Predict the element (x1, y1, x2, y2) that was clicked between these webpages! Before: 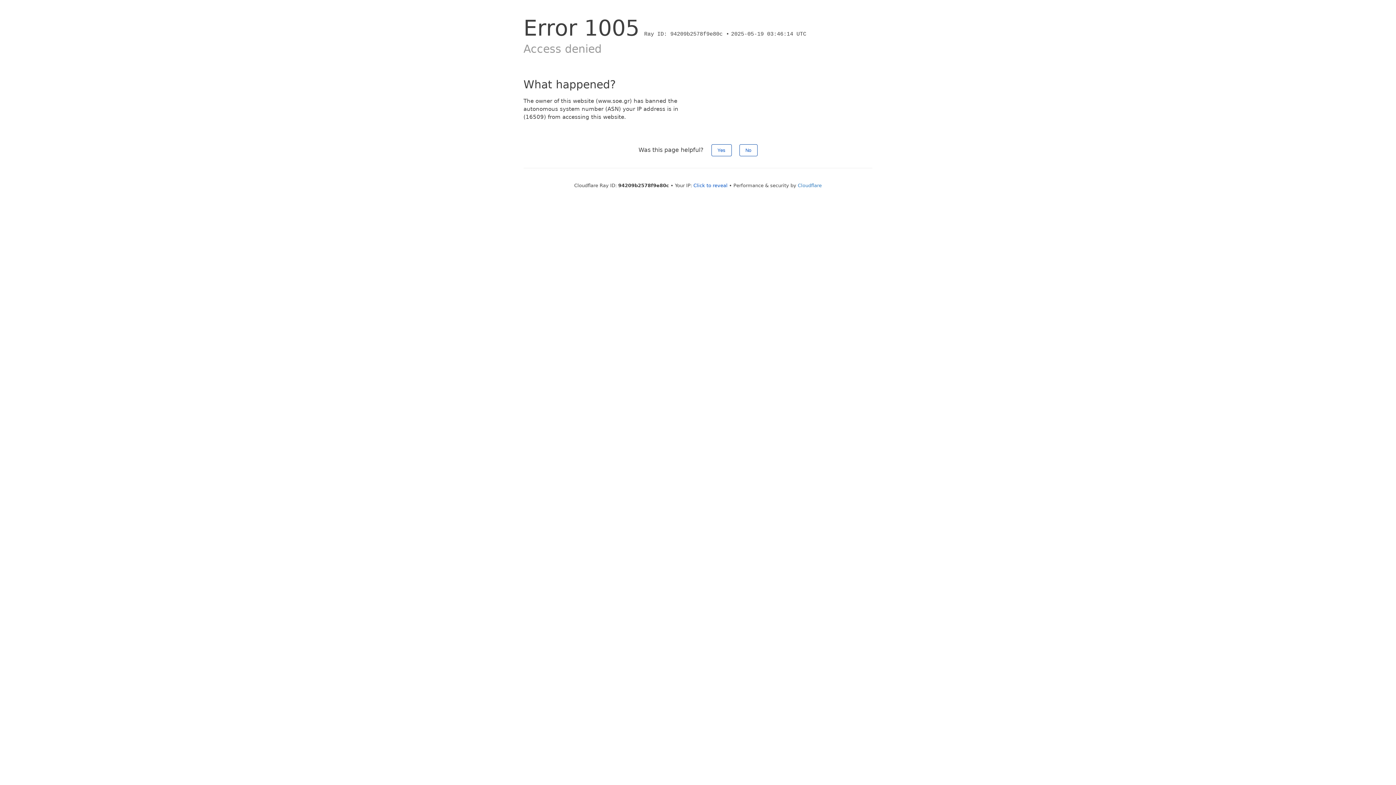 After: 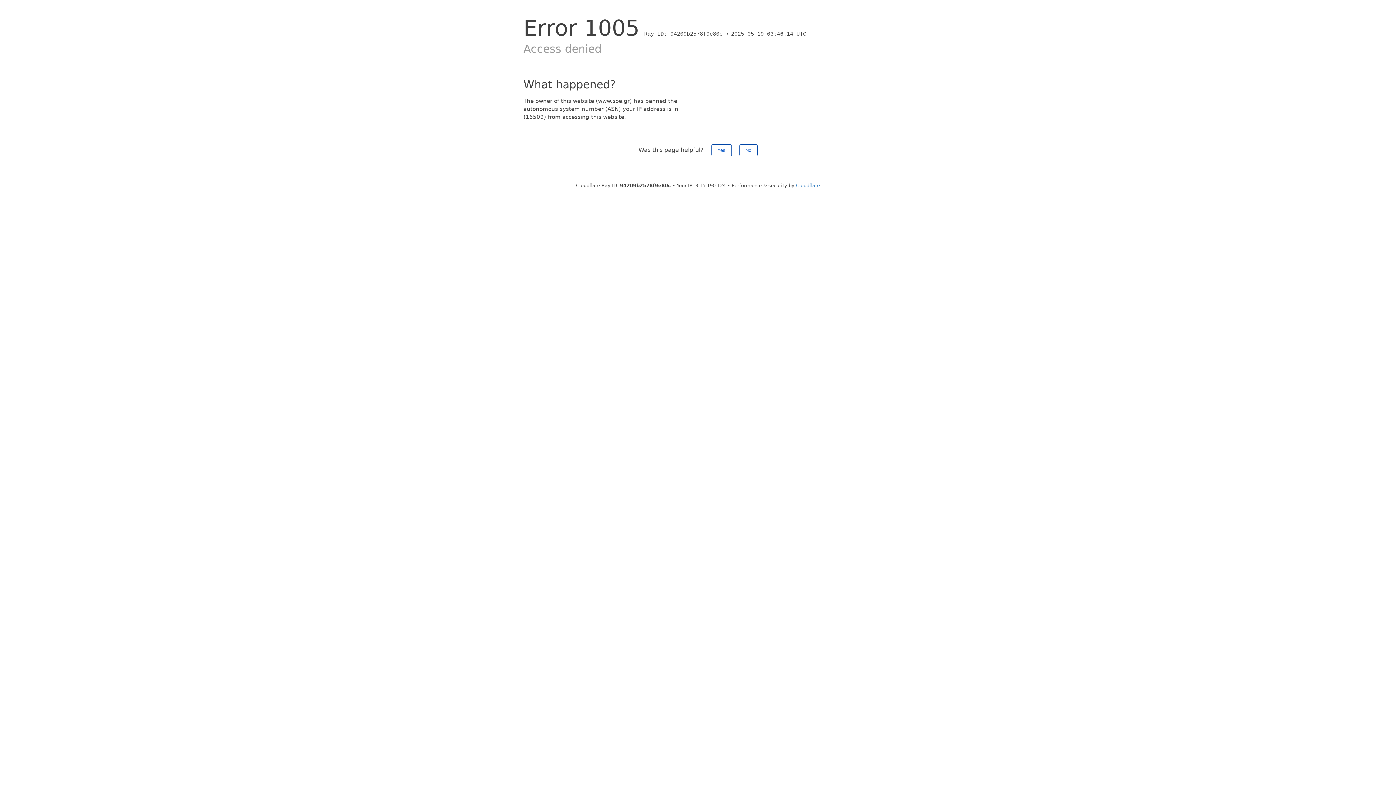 Action: label: Click to reveal bbox: (693, 182, 727, 188)